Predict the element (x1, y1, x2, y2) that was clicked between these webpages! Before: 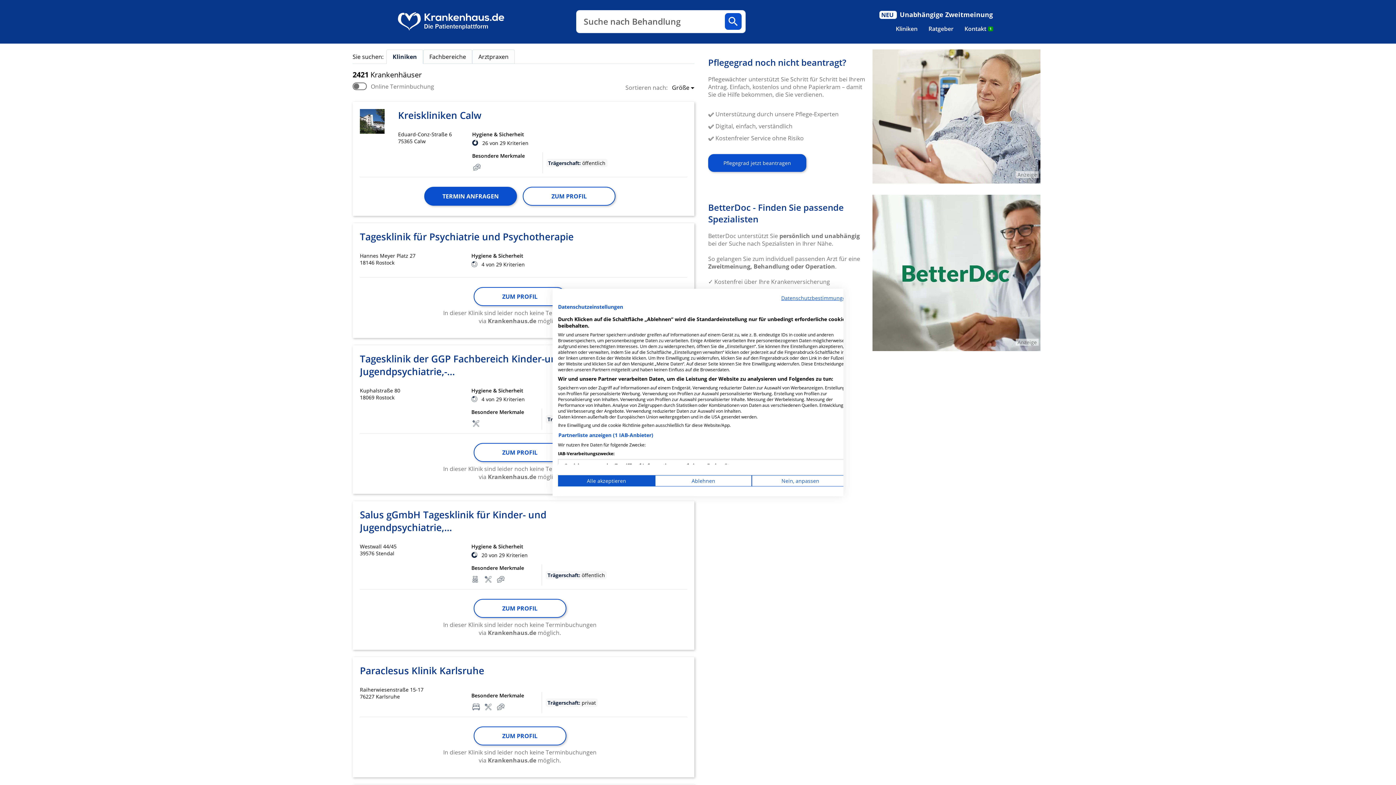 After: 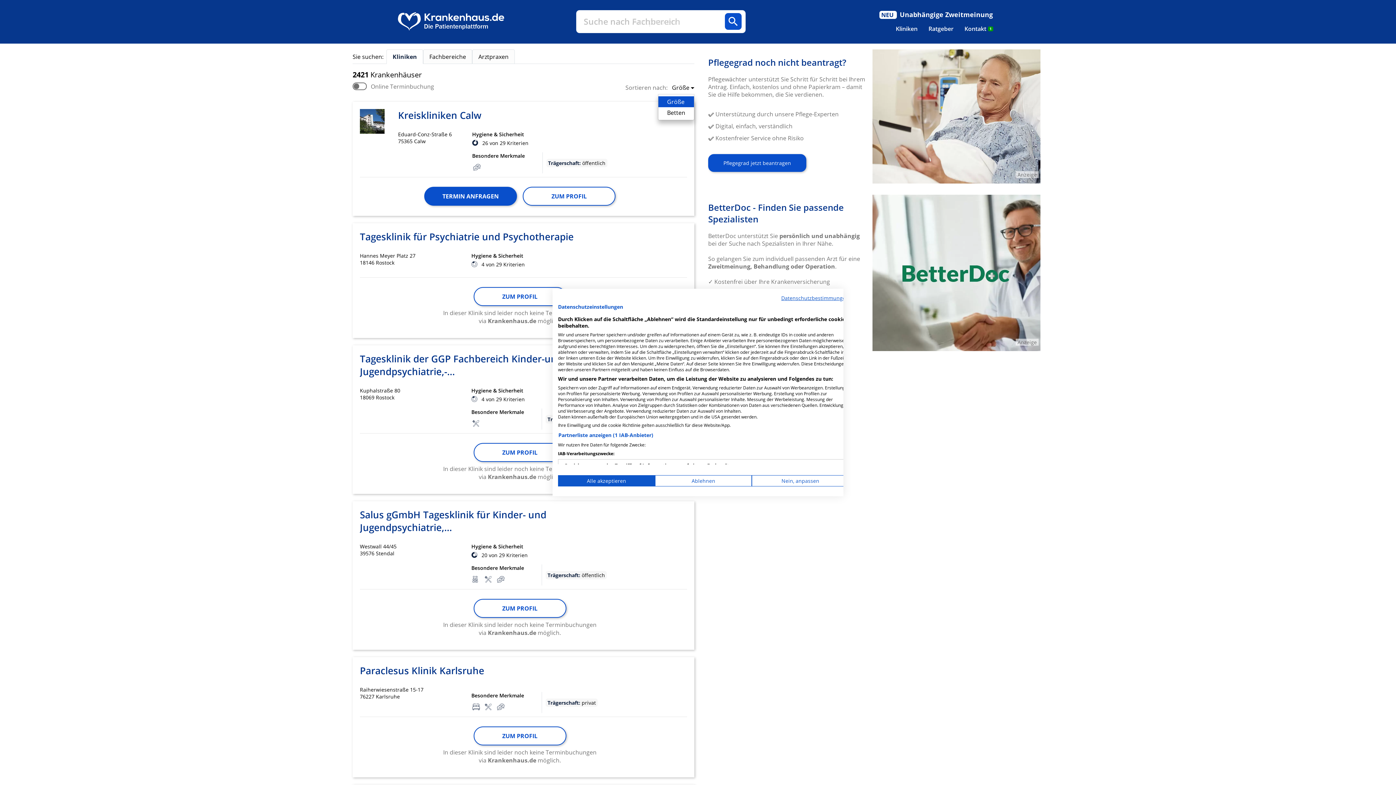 Action: label: Größe bbox: (667, 82, 694, 94)